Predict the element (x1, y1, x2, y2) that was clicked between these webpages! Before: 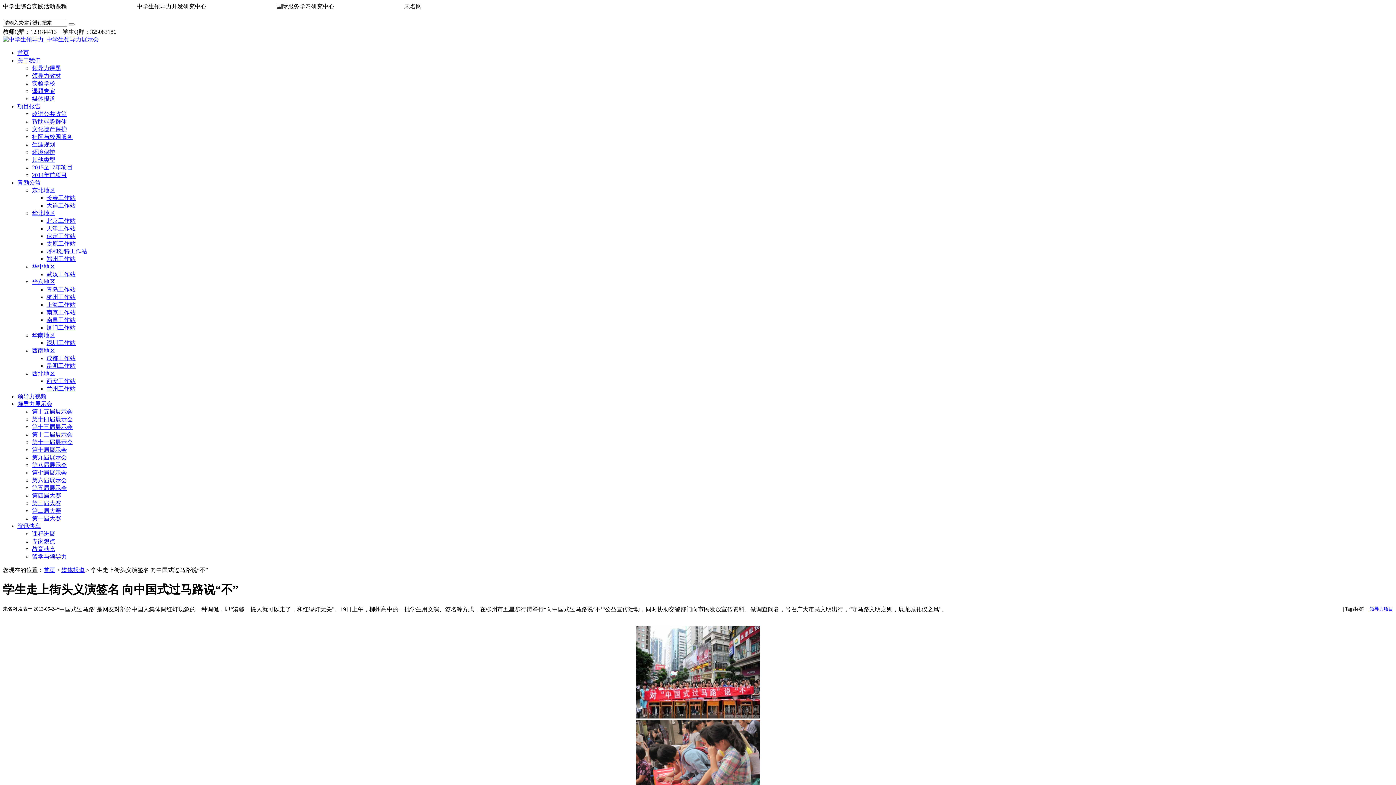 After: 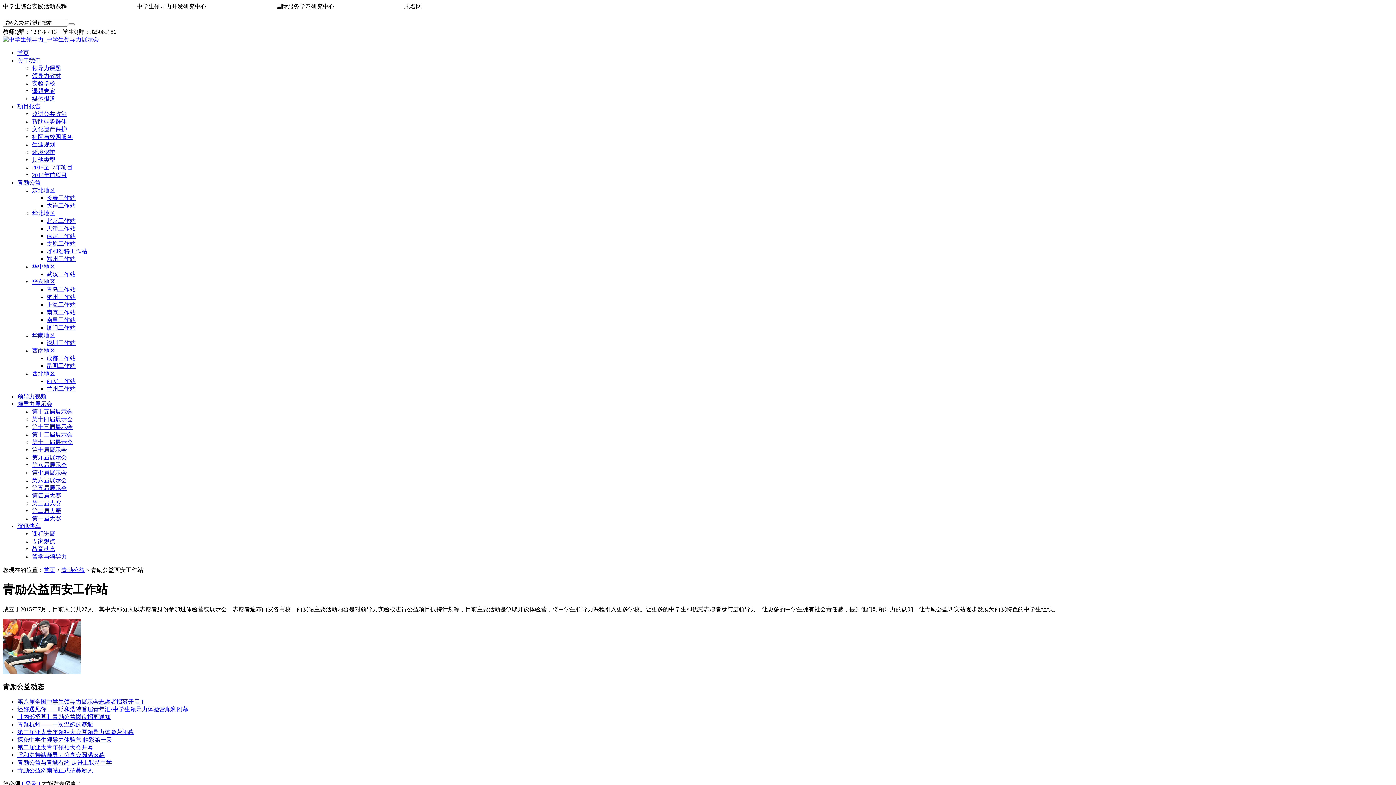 Action: bbox: (46, 378, 75, 384) label: 西安工作站